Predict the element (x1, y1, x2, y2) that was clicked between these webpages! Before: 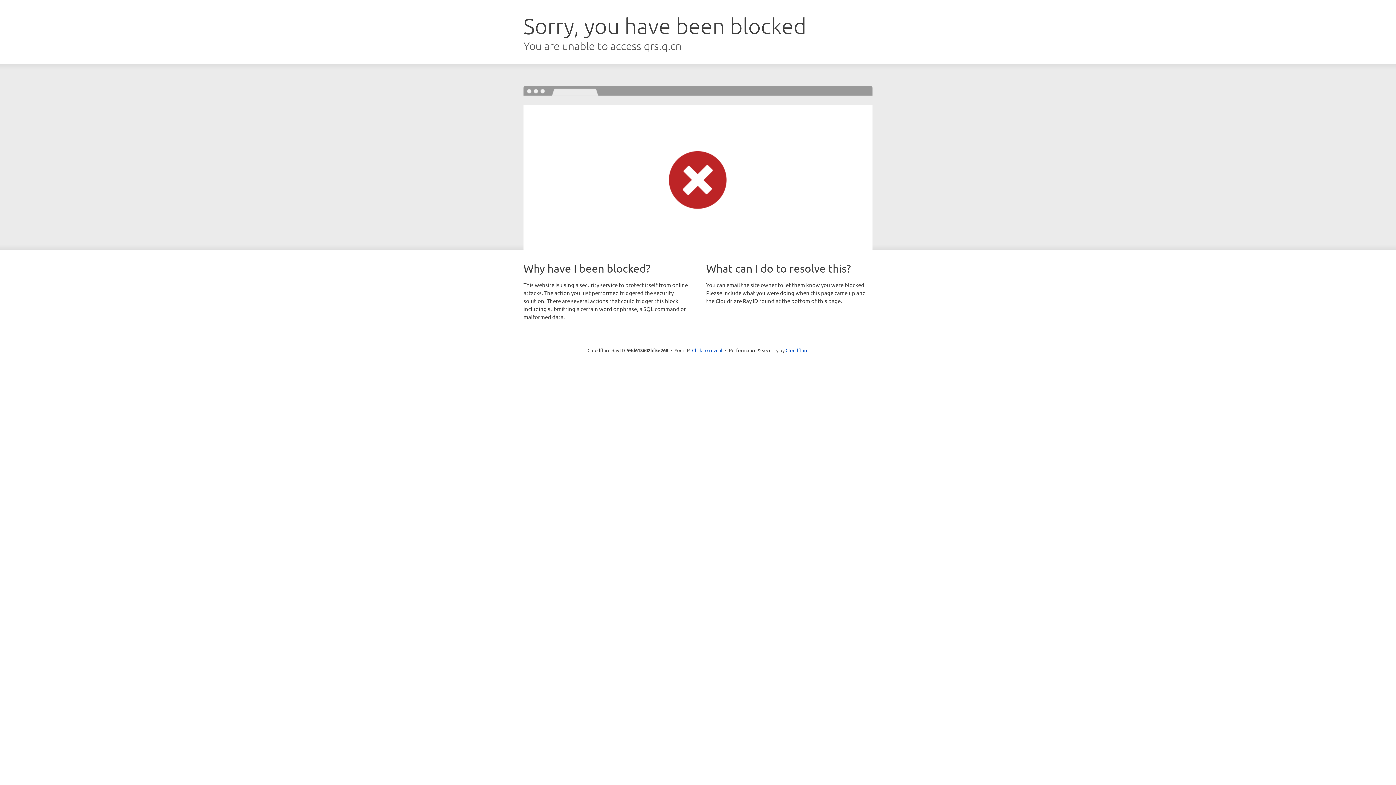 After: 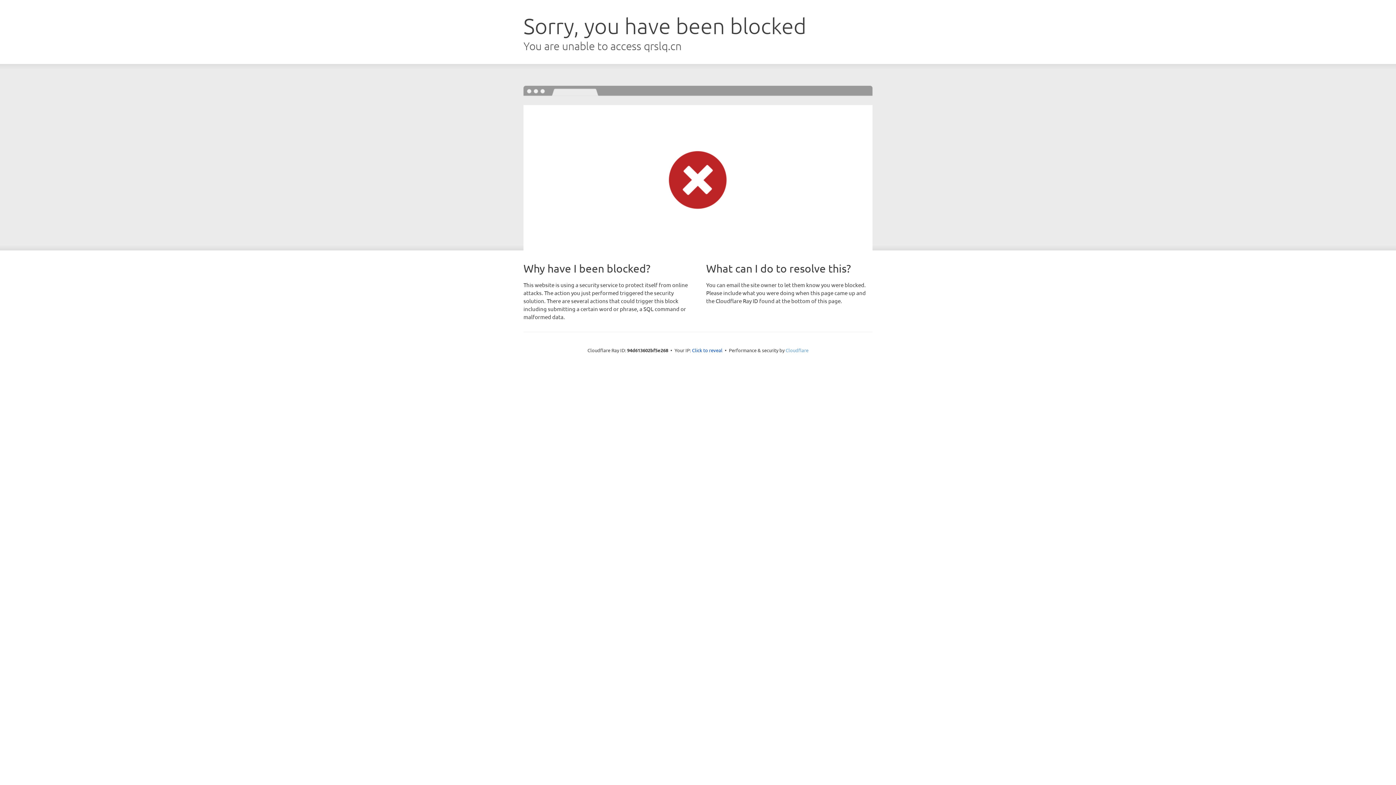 Action: label: Cloudflare bbox: (785, 347, 808, 353)